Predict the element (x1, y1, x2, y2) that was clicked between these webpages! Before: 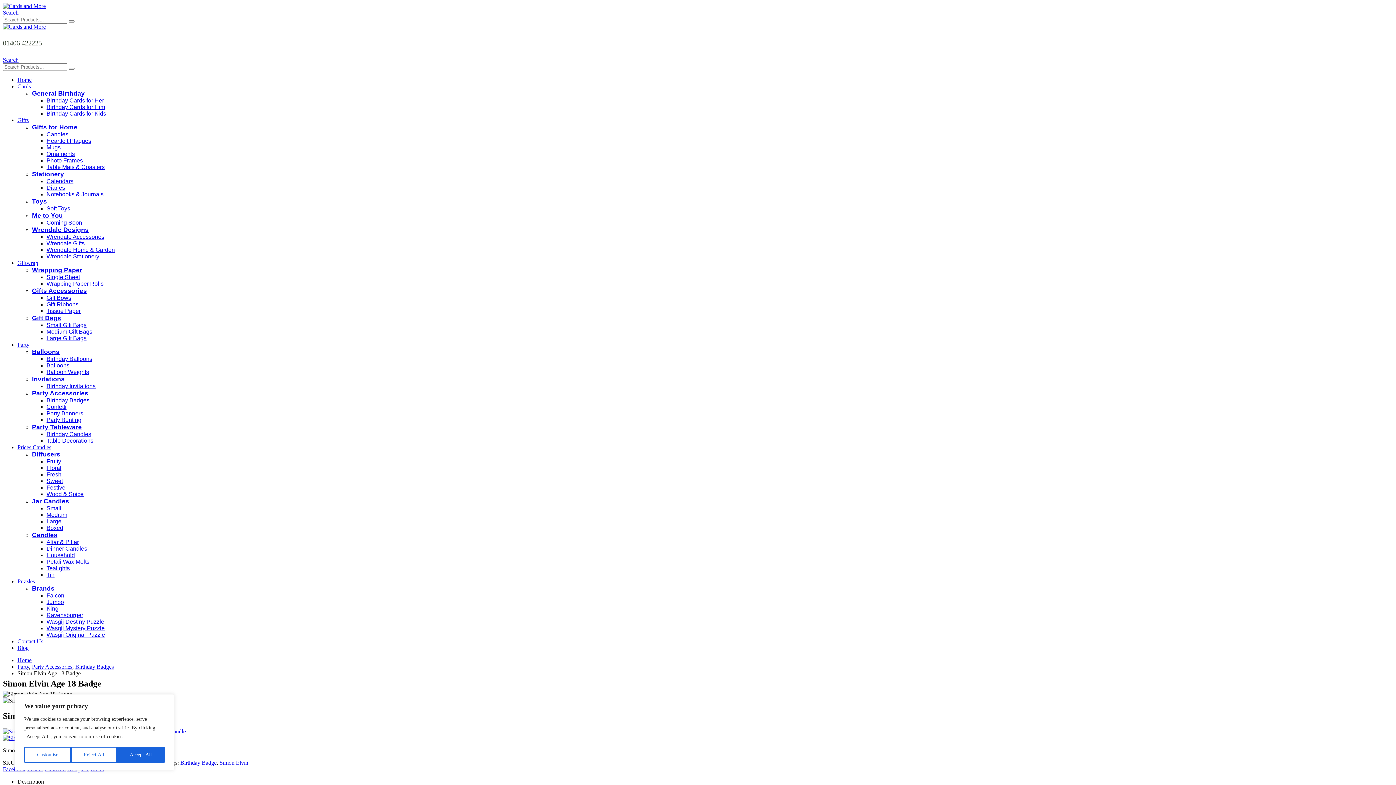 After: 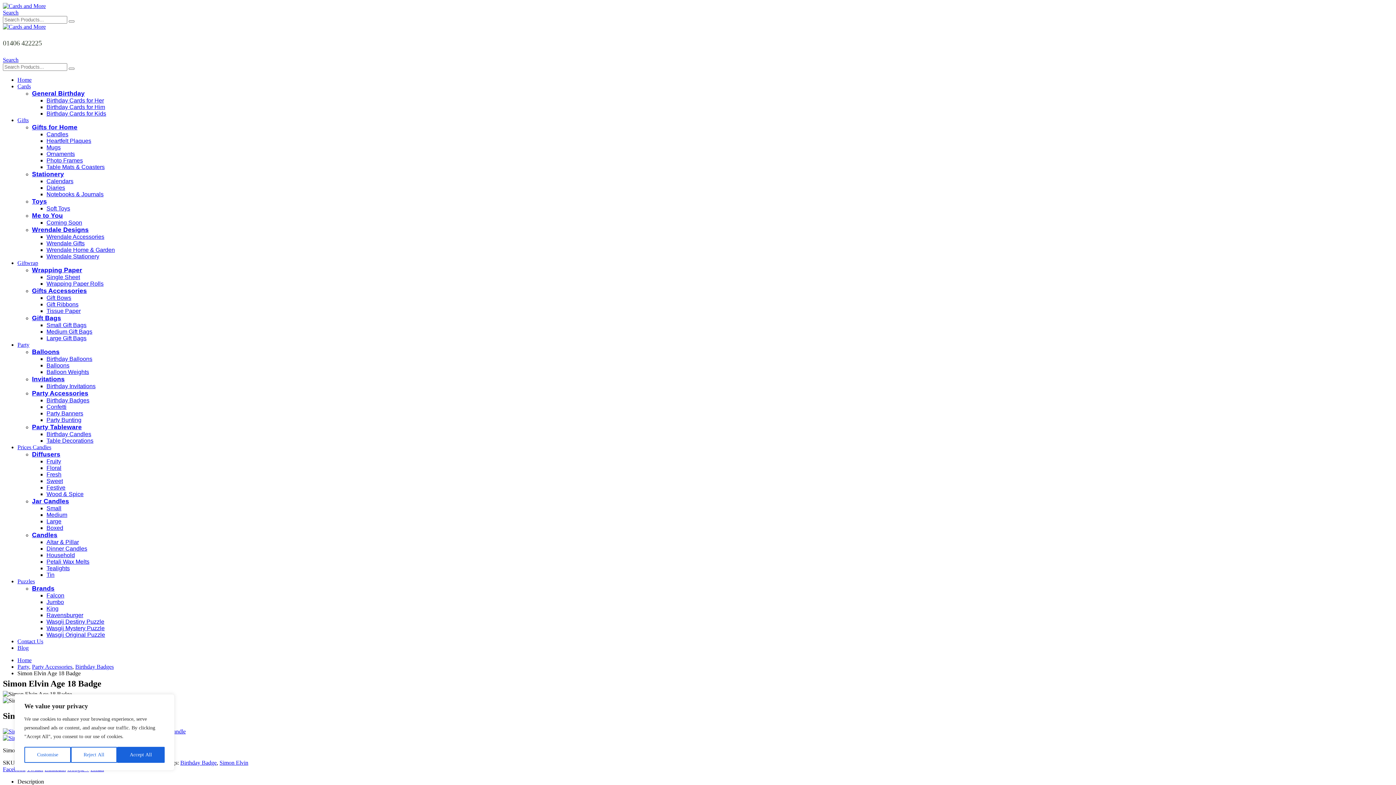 Action: label: Search Toggle bbox: (2, 9, 18, 15)